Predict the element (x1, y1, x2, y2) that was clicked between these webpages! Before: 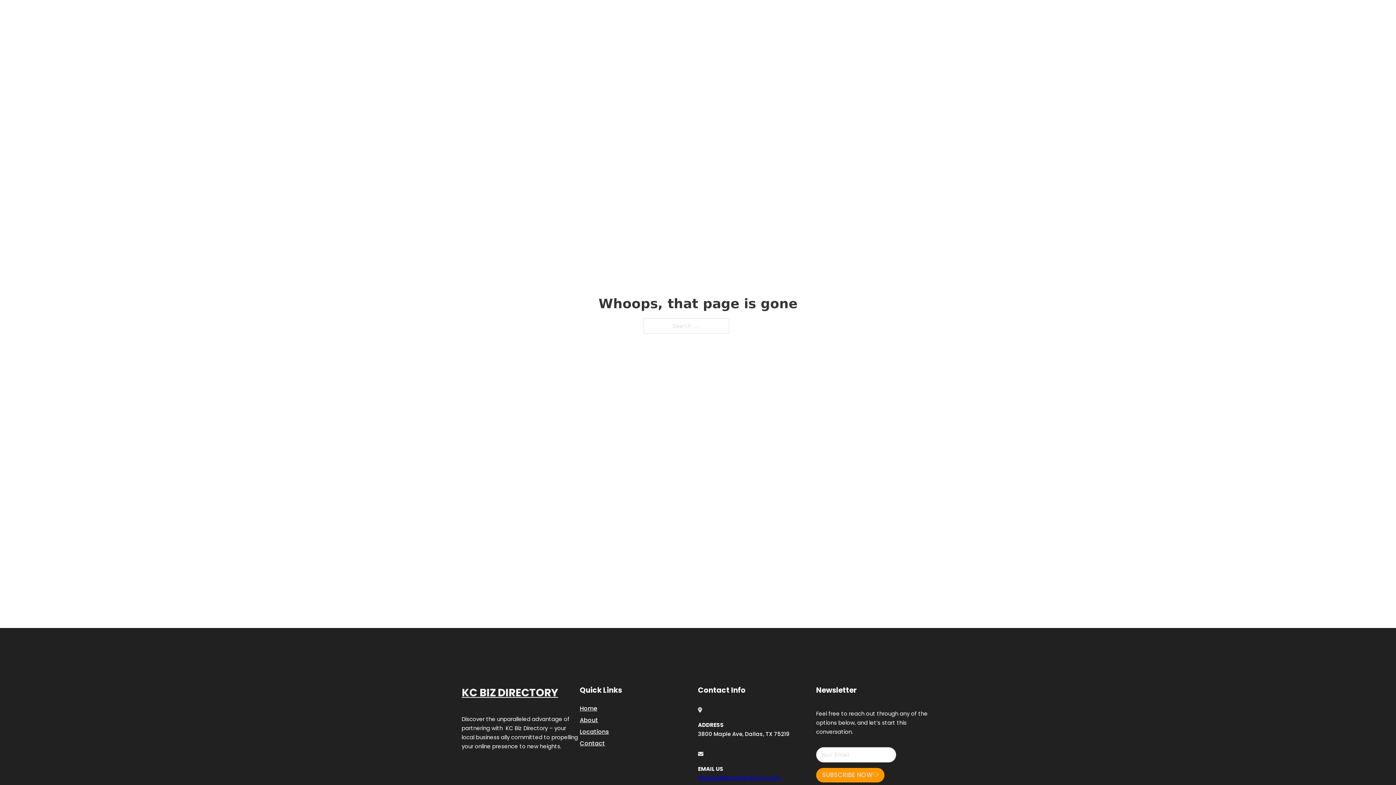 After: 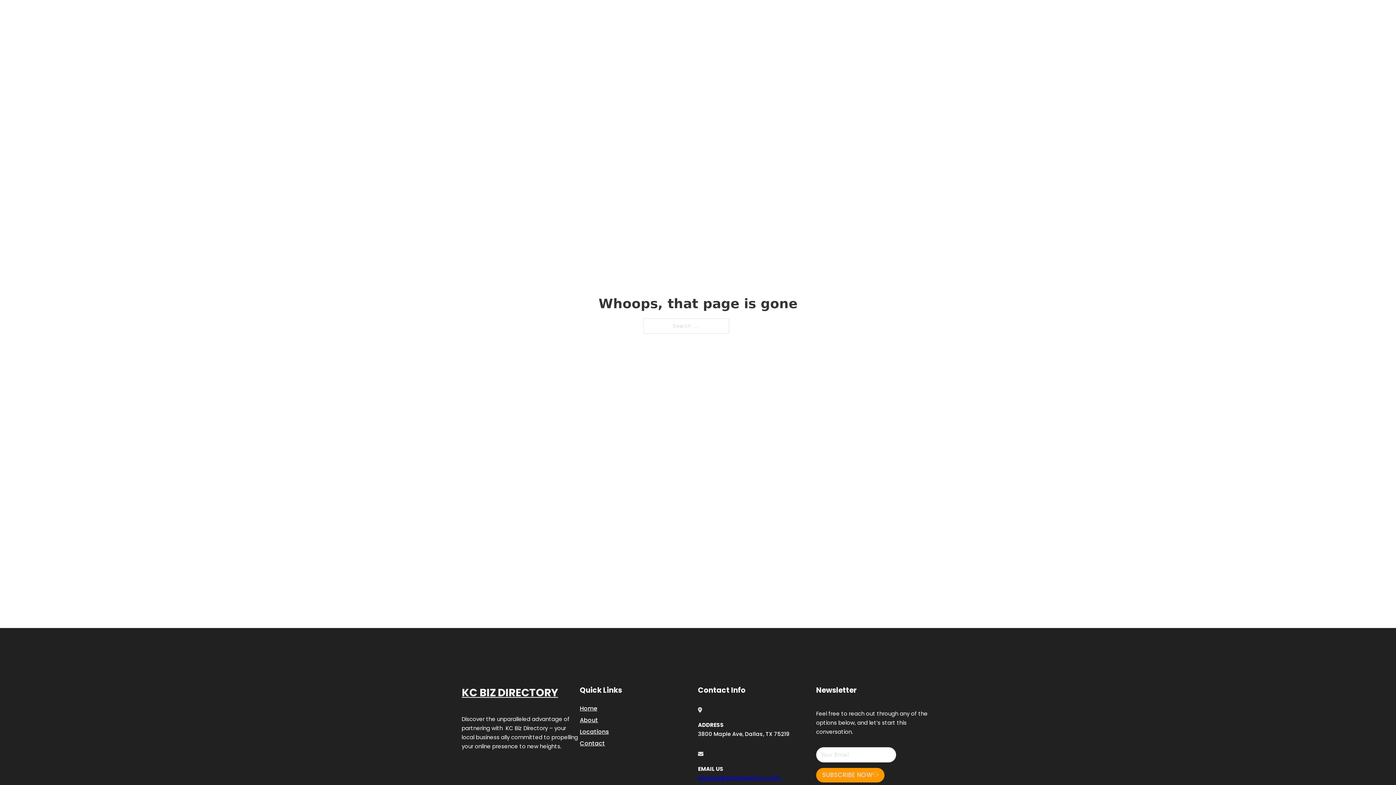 Action: bbox: (698, 774, 781, 782) label: engage@KCbizdirectory.com